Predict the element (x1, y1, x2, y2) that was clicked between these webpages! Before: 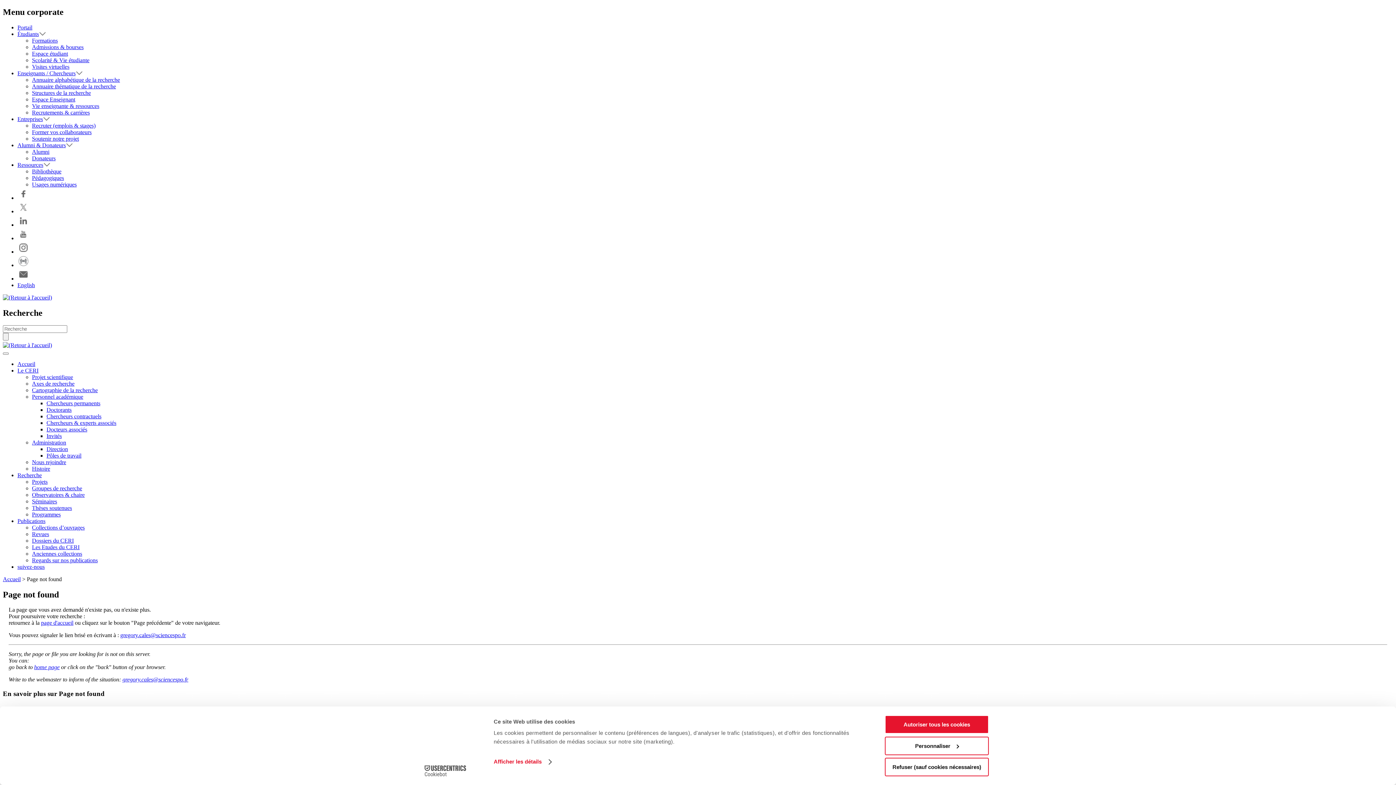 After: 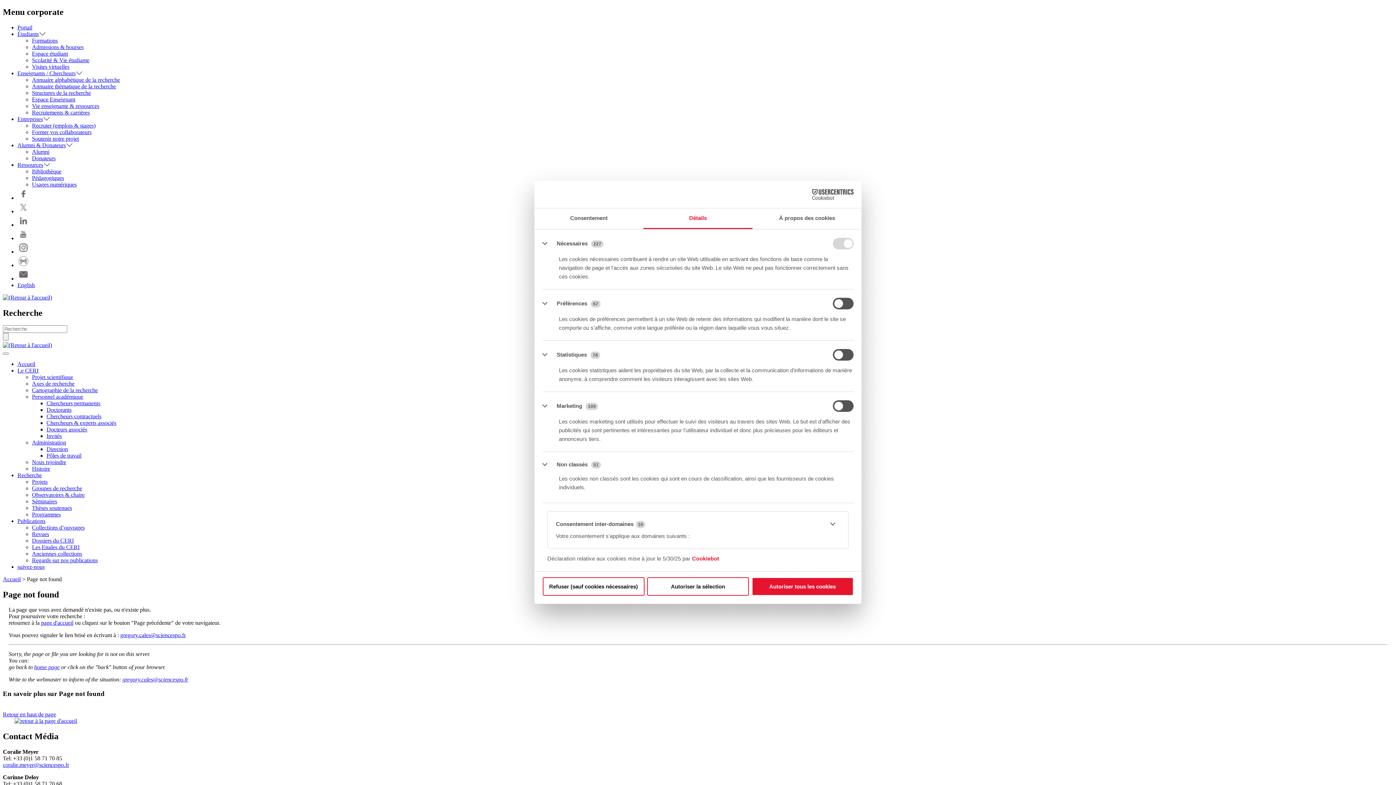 Action: label: Personnaliser bbox: (885, 736, 989, 755)